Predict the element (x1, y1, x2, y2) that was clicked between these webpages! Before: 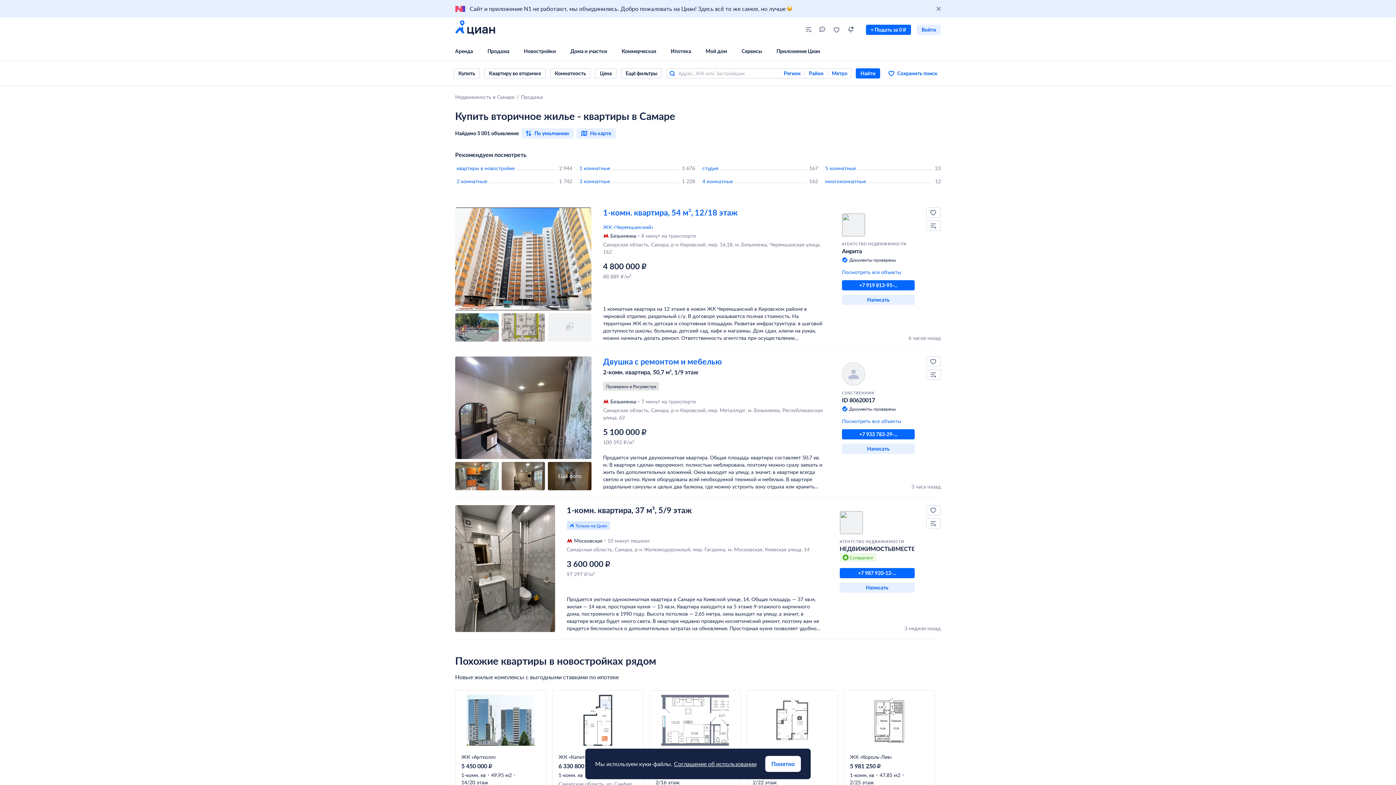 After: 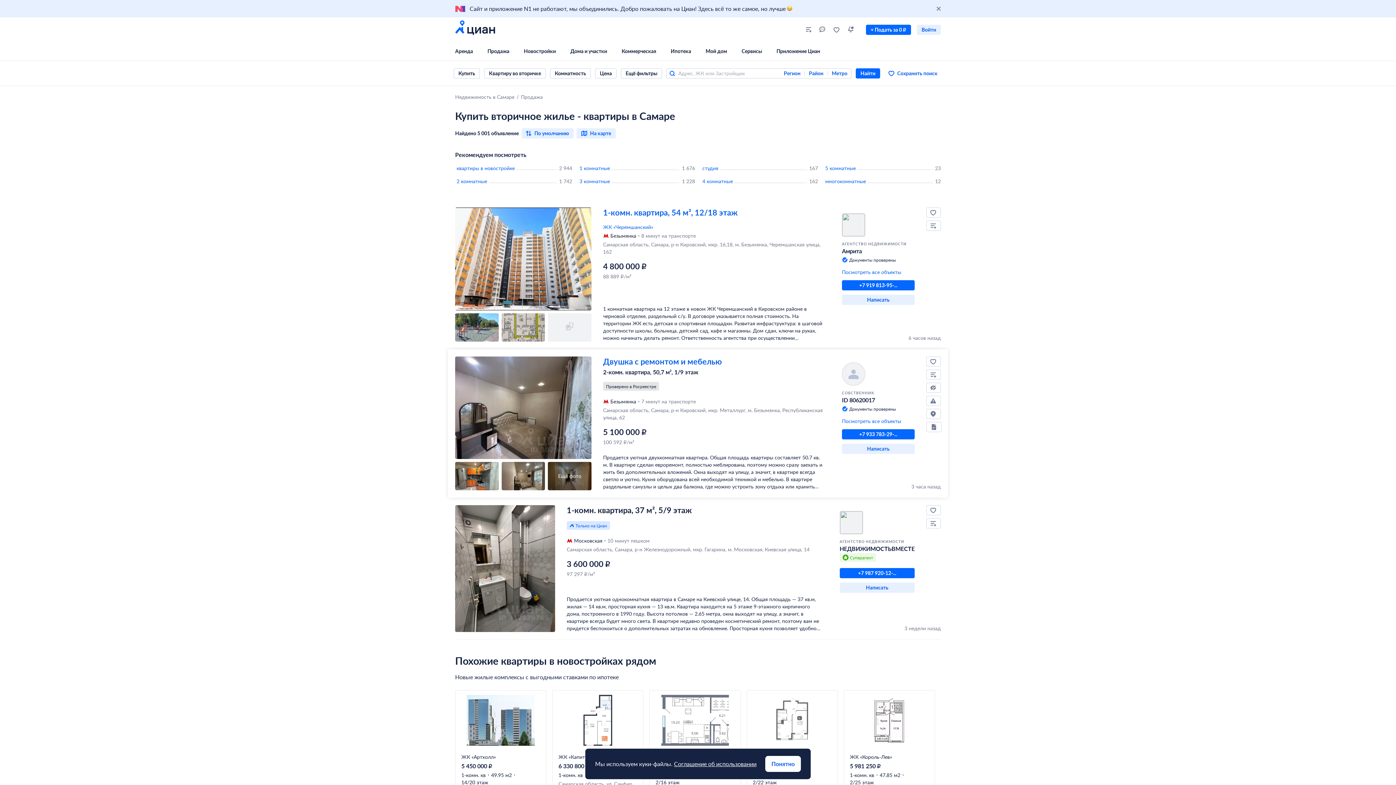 Action: bbox: (842, 417, 901, 424) label: Посмотреть все объекты